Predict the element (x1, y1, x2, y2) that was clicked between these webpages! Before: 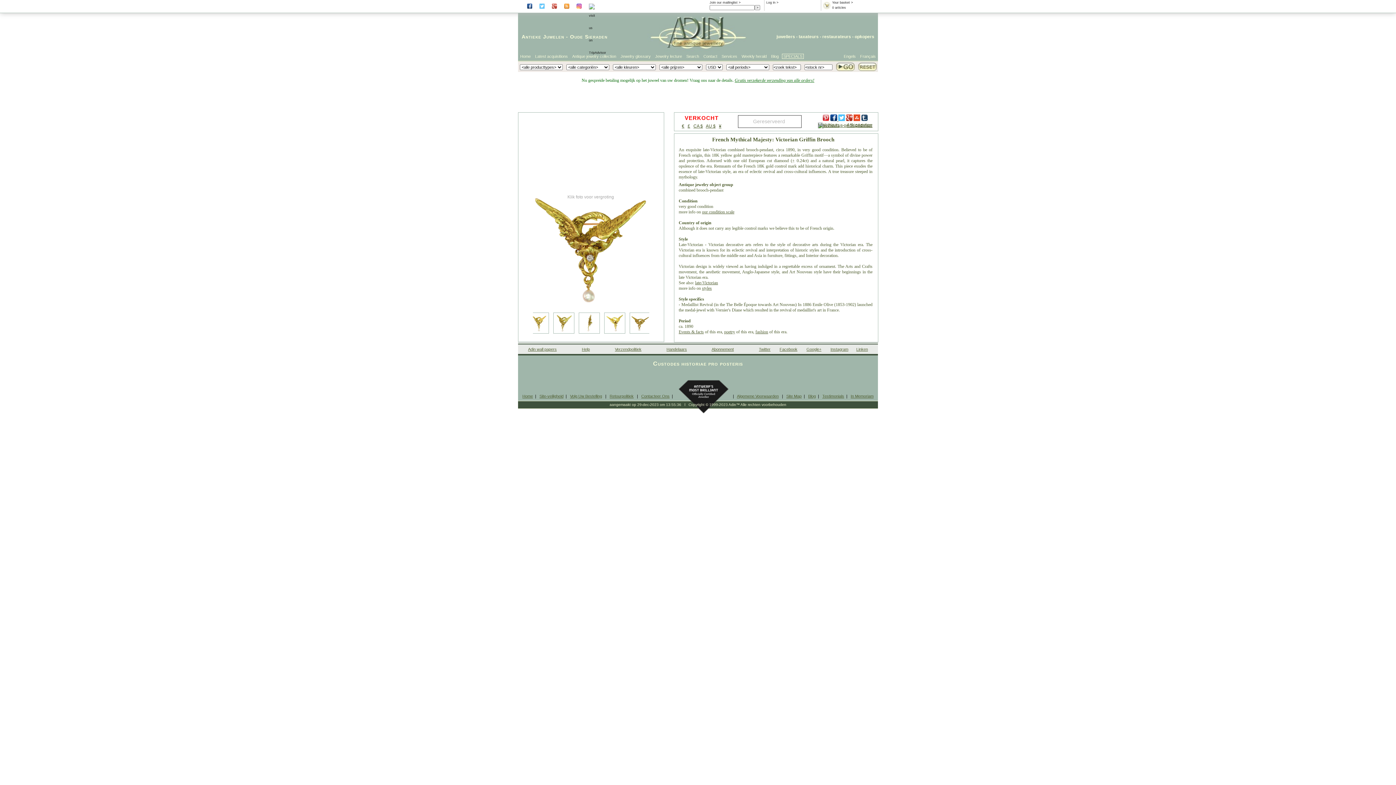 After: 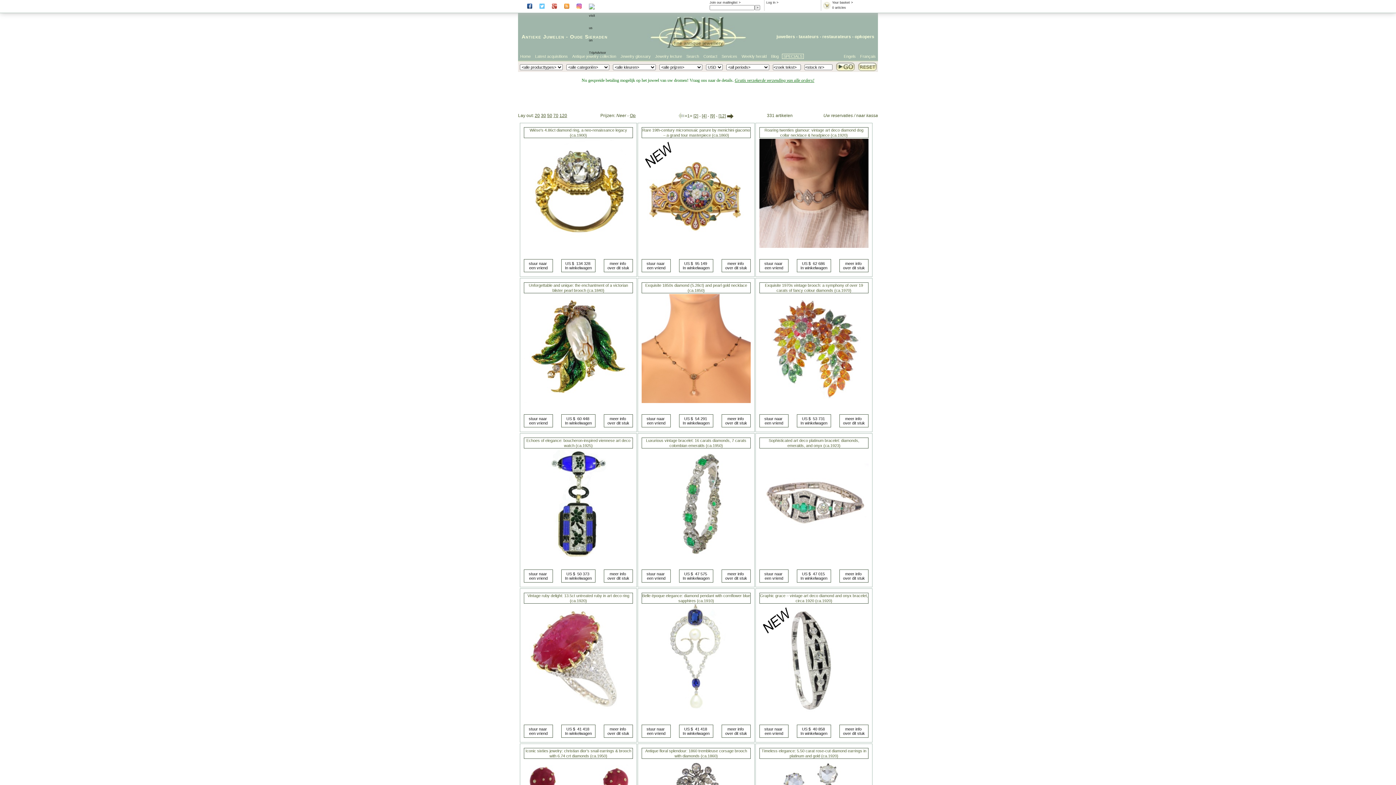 Action: bbox: (856, 67, 878, 72)